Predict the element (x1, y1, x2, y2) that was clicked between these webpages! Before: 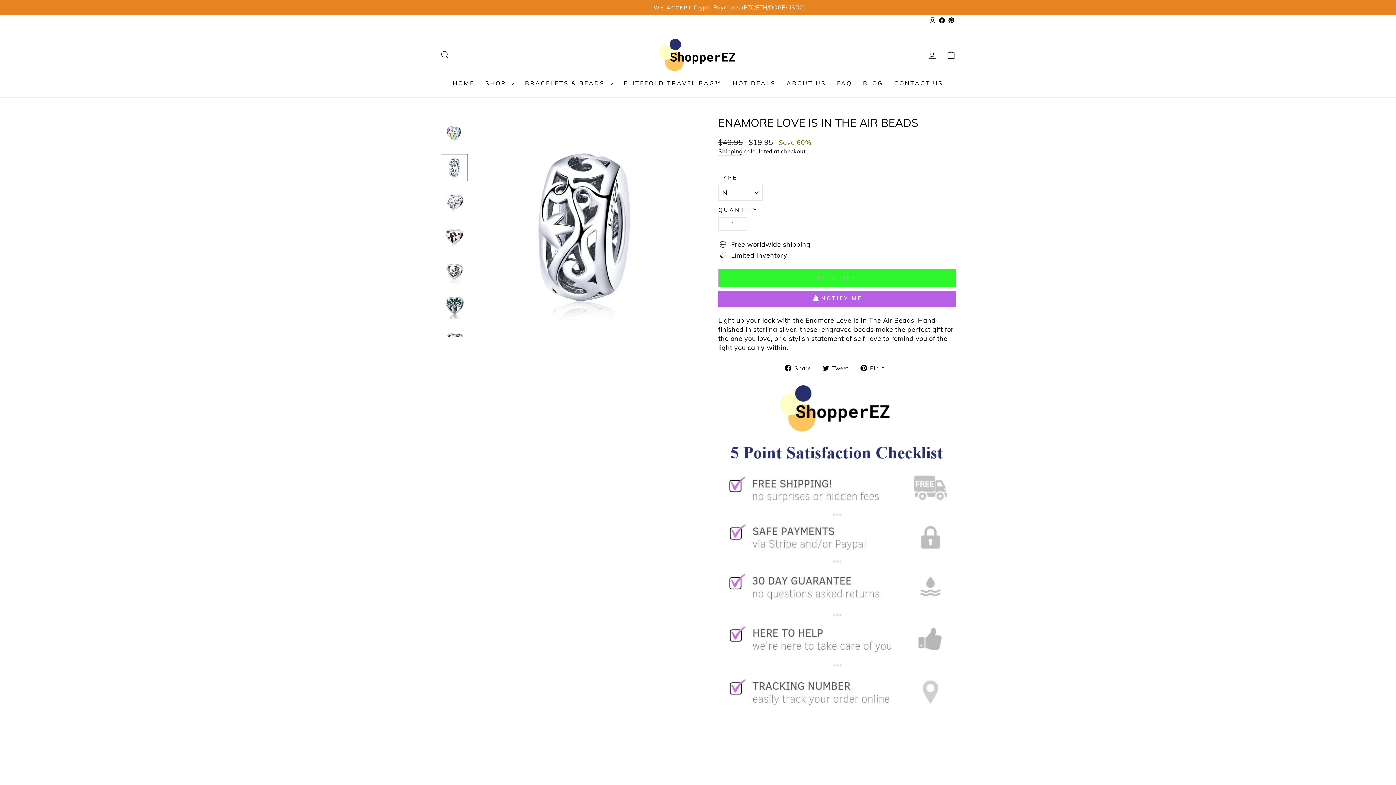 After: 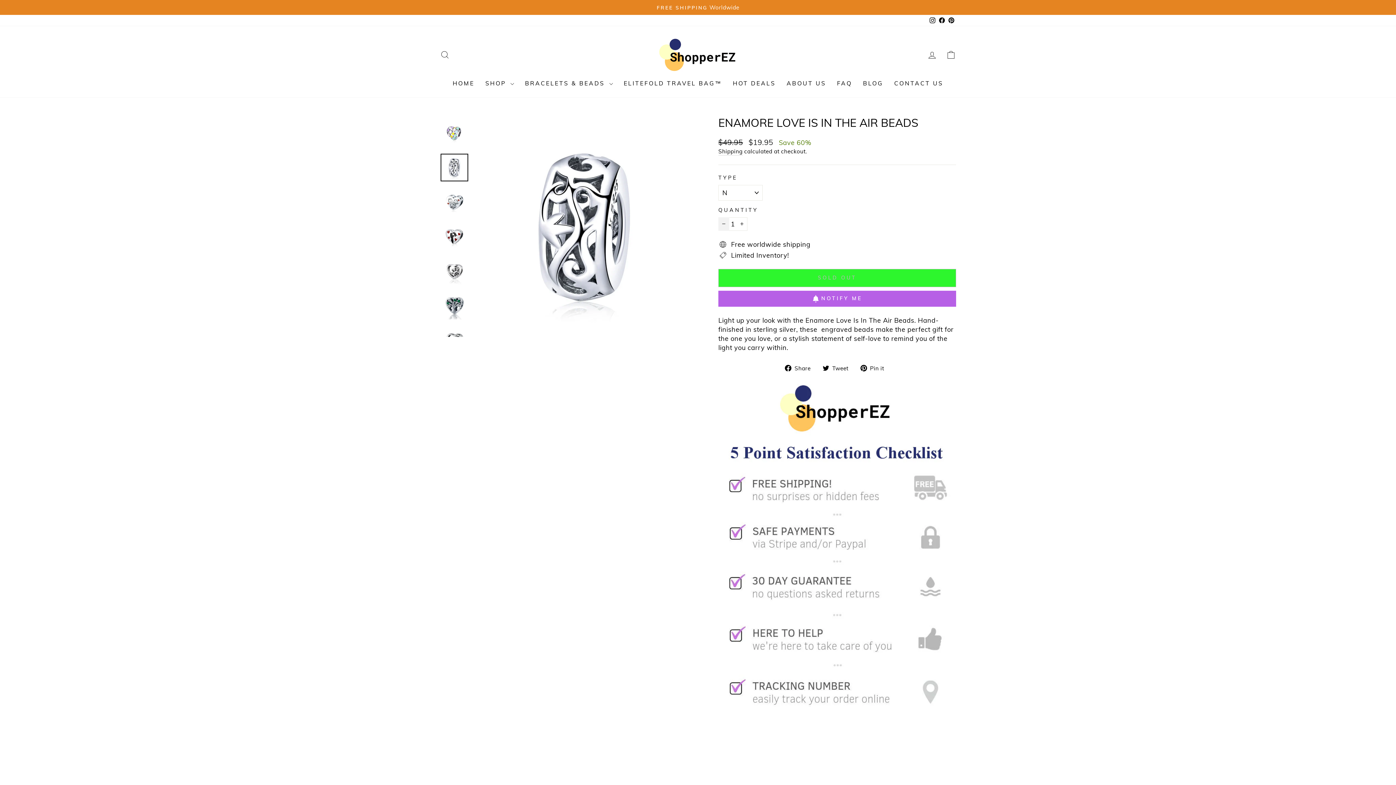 Action: bbox: (718, 217, 729, 230) label: Reduce item quantity by one